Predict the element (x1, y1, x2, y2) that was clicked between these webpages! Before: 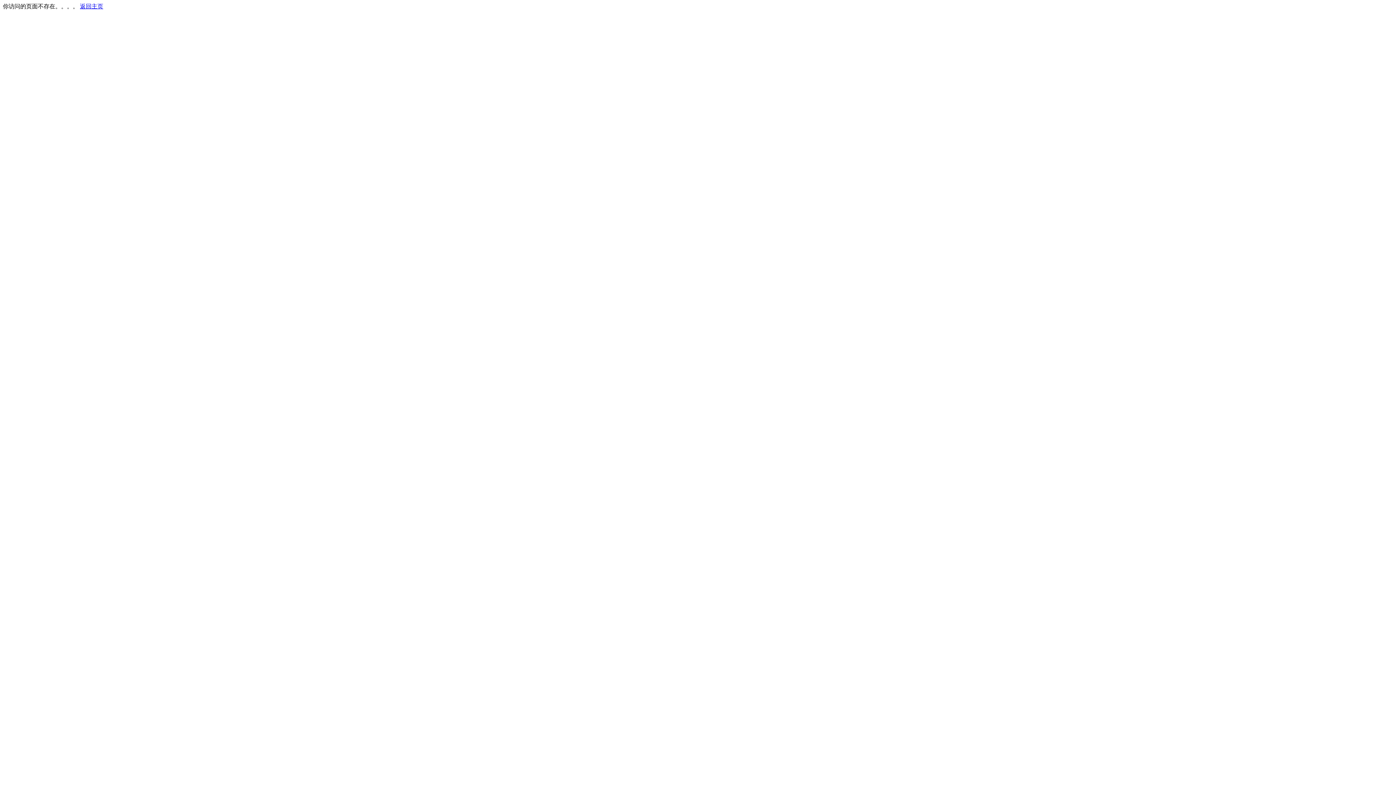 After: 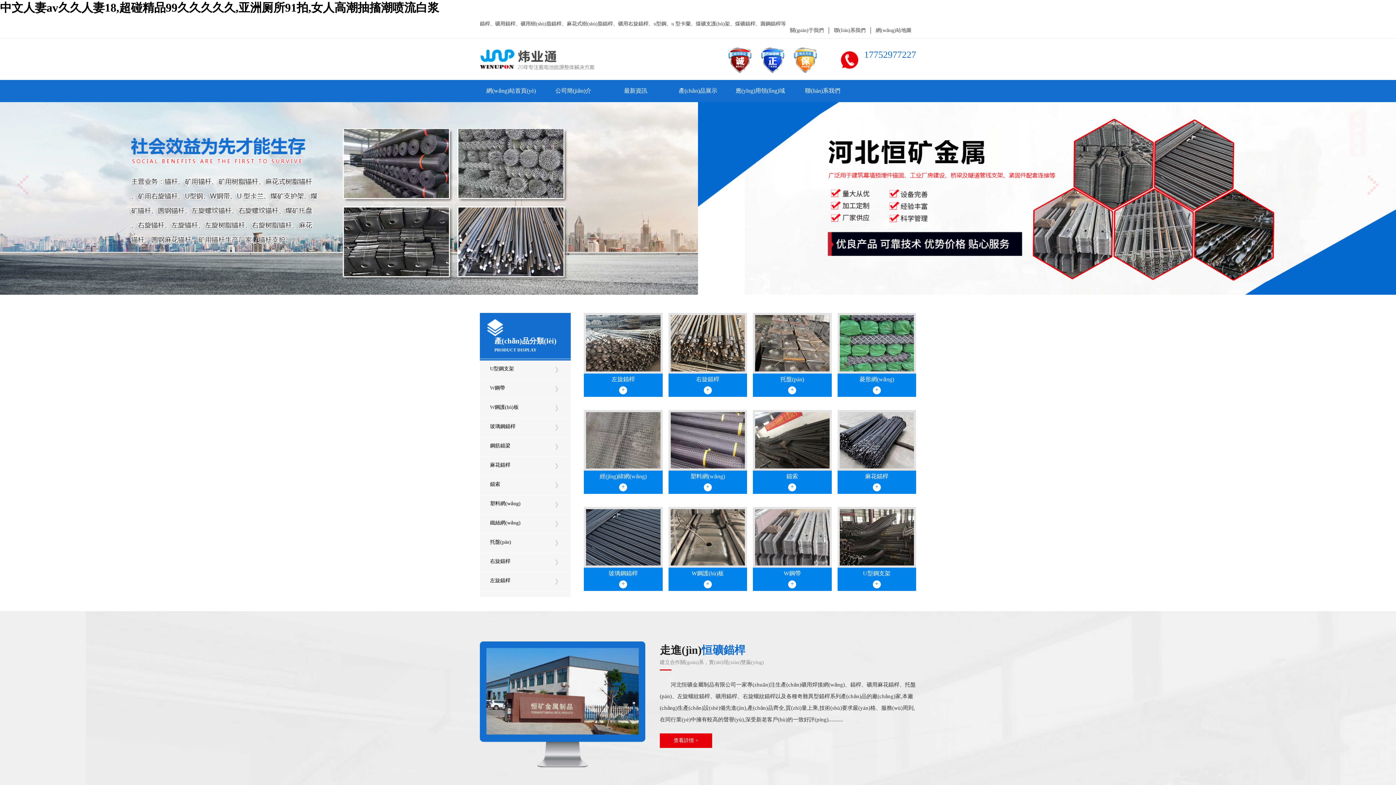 Action: label: 返回主页 bbox: (80, 3, 103, 9)